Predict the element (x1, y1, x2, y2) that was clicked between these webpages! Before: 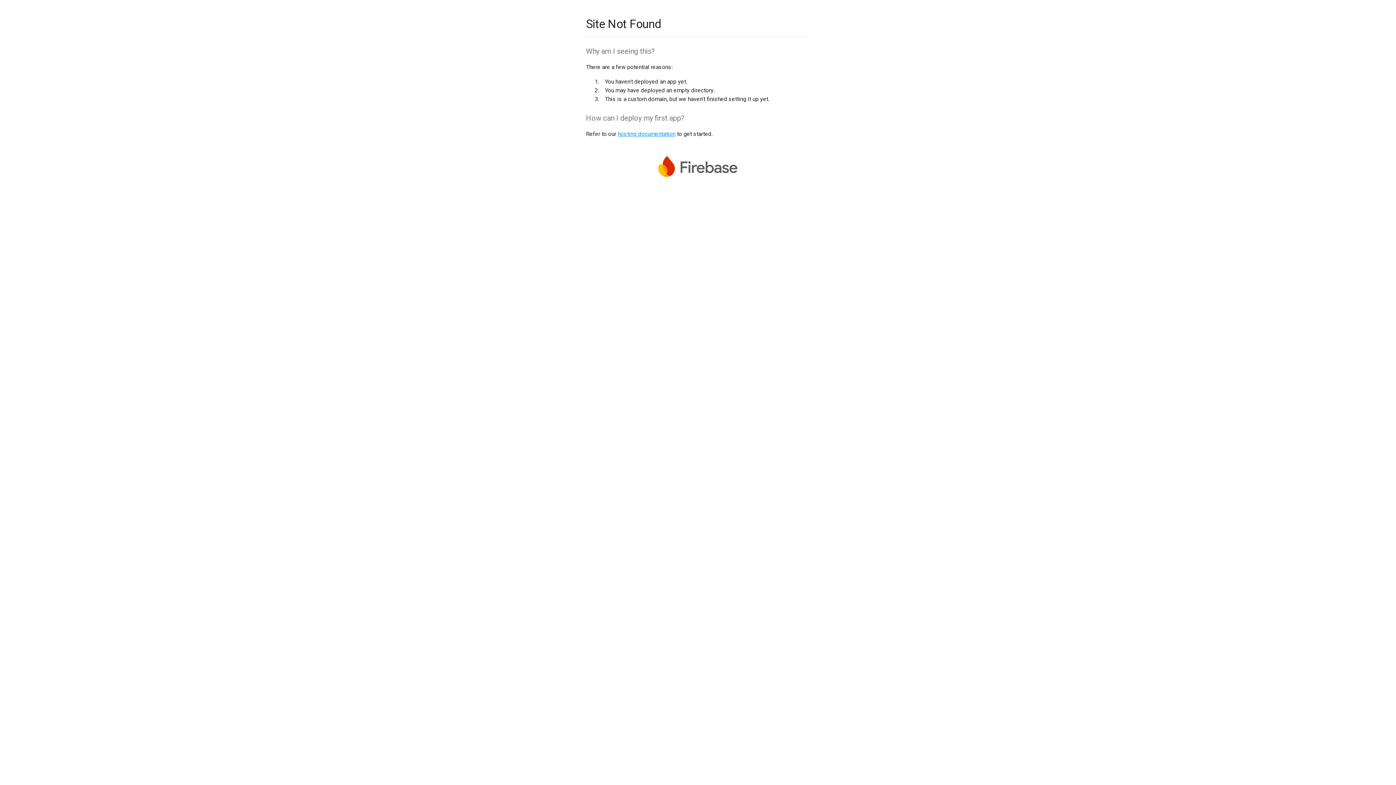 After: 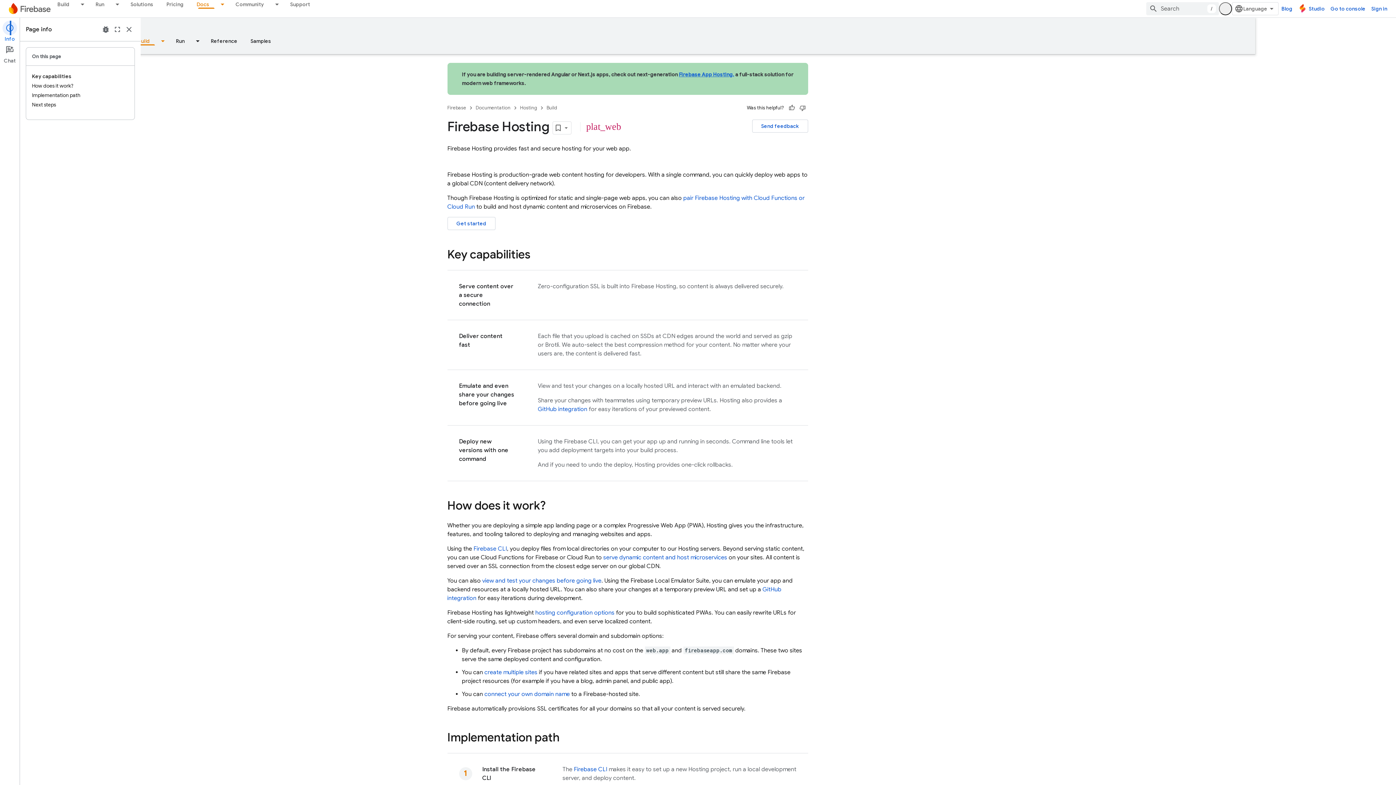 Action: bbox: (617, 130, 675, 137) label: hosting documentation